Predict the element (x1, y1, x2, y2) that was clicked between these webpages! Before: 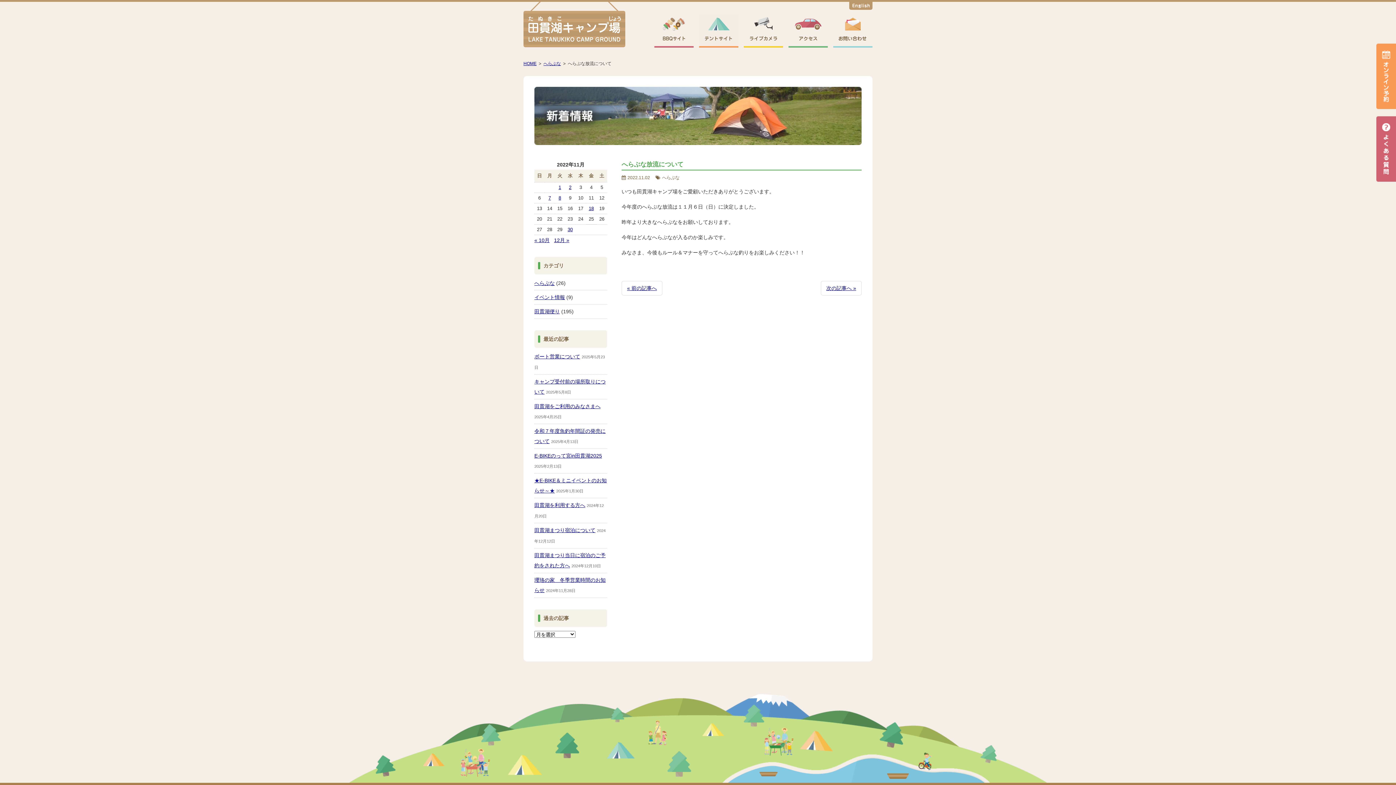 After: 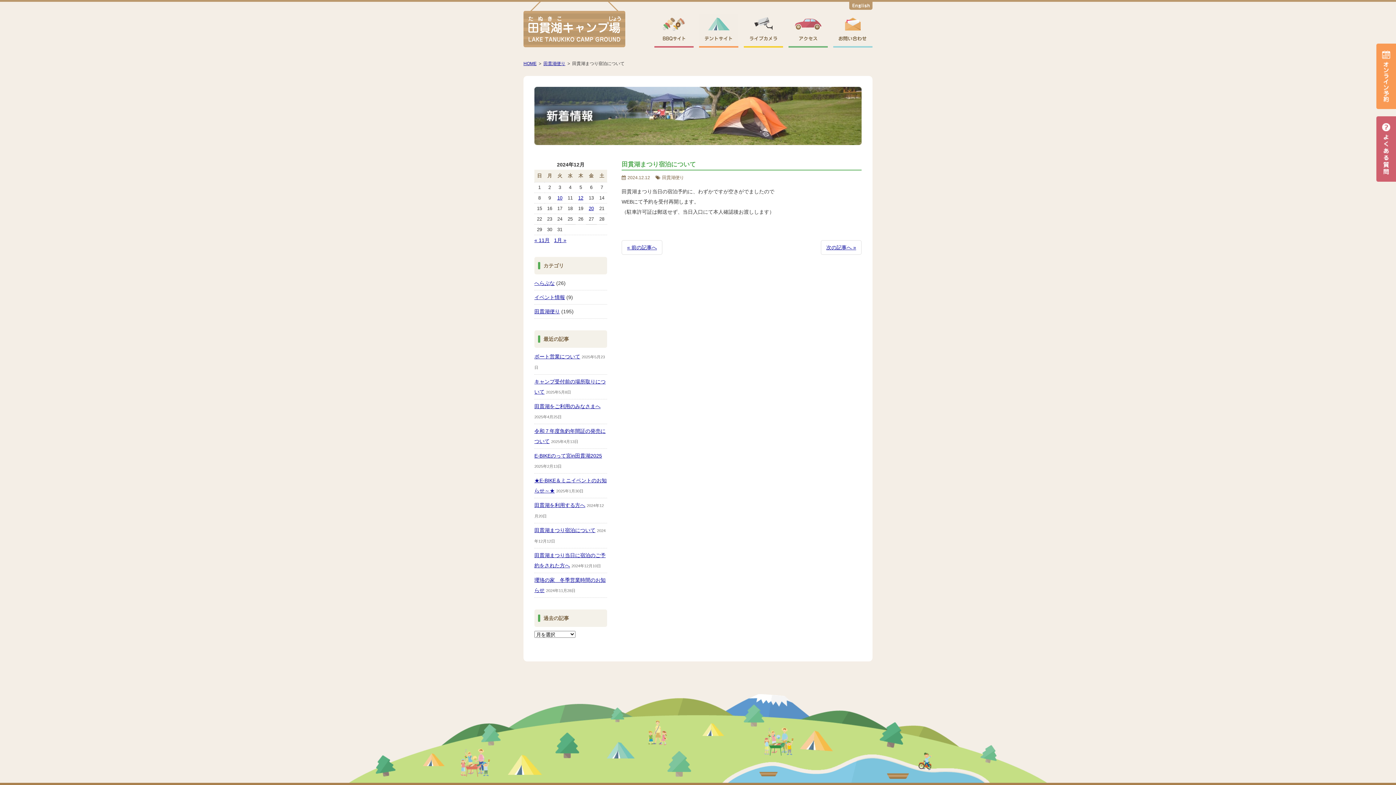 Action: label: 田貫湖まつり宿泊について bbox: (534, 527, 595, 533)